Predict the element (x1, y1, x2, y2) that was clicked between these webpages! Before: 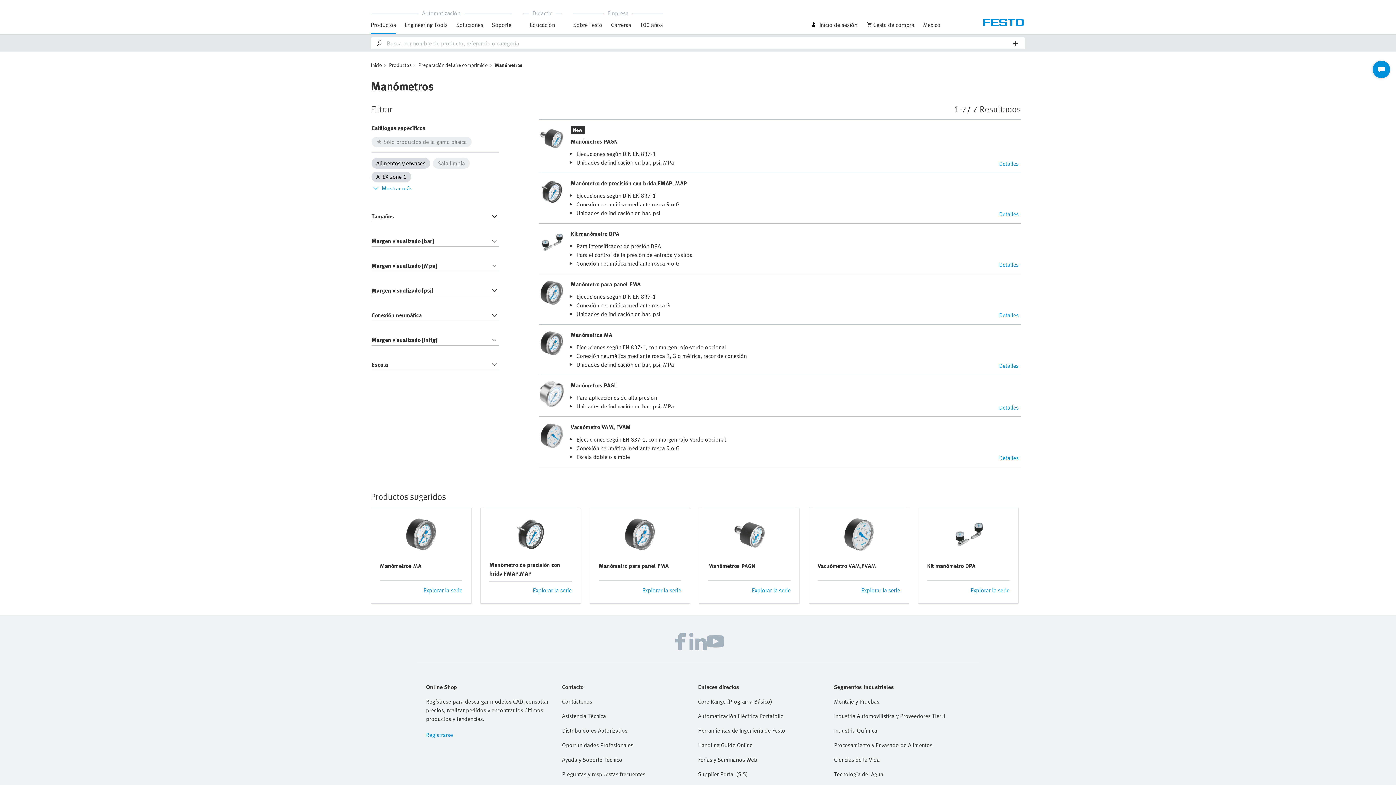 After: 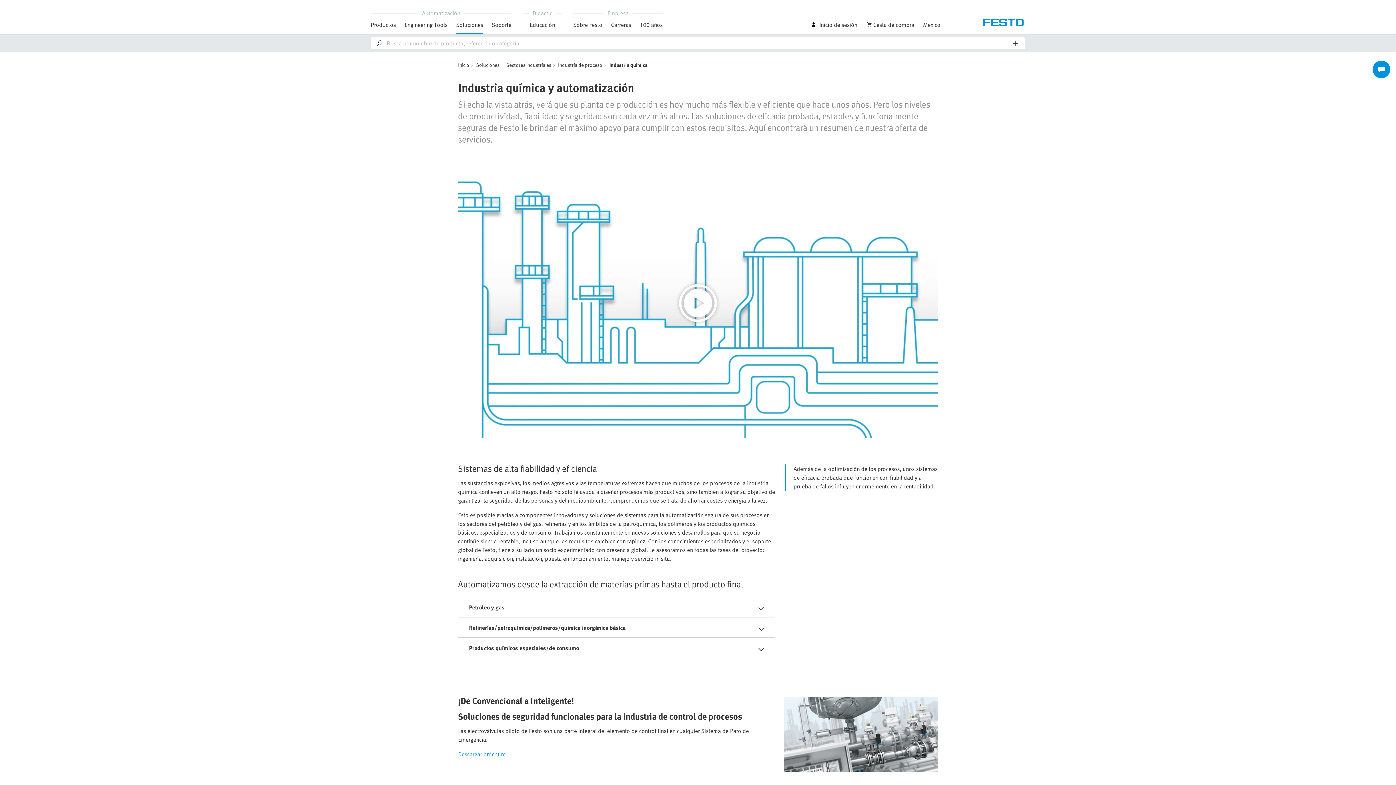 Action: label: Industria Química bbox: (834, 726, 970, 735)